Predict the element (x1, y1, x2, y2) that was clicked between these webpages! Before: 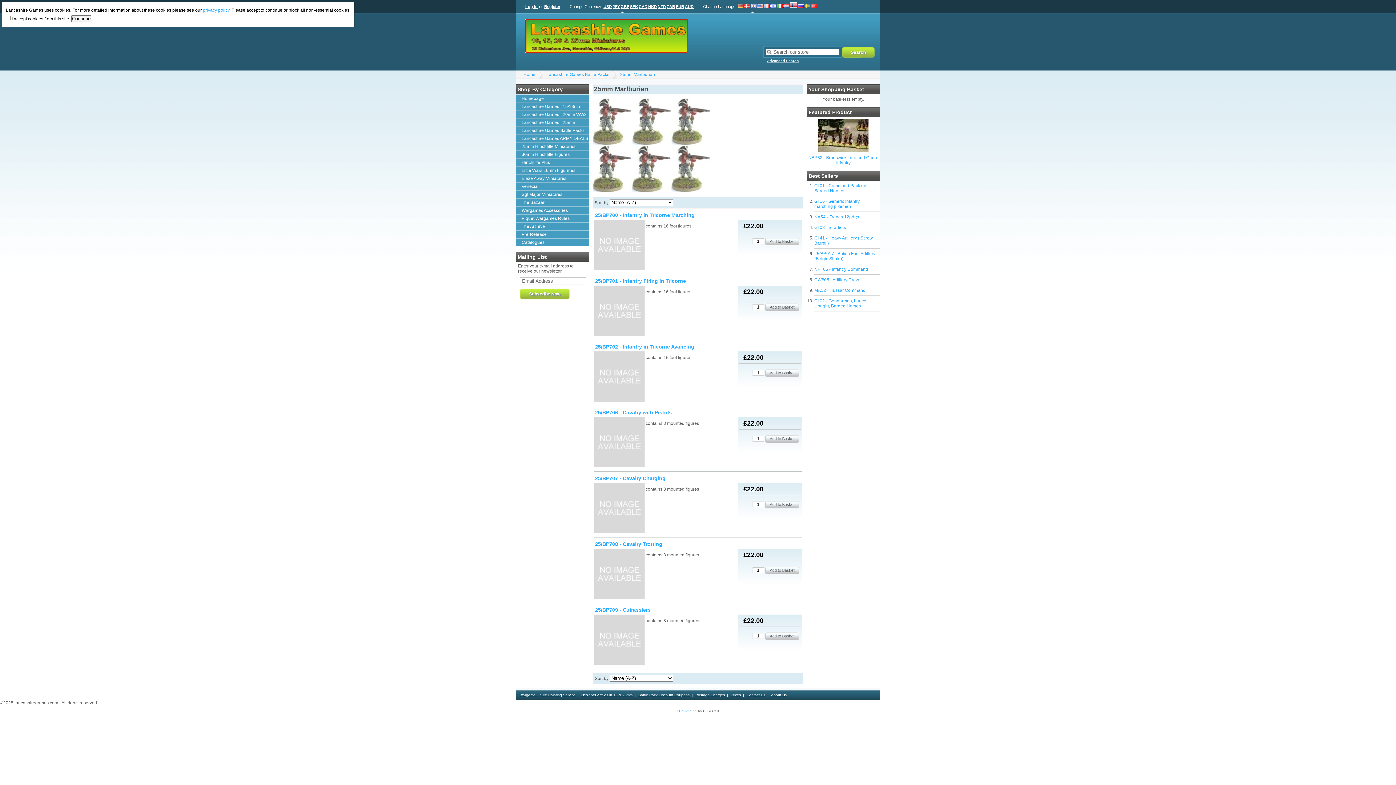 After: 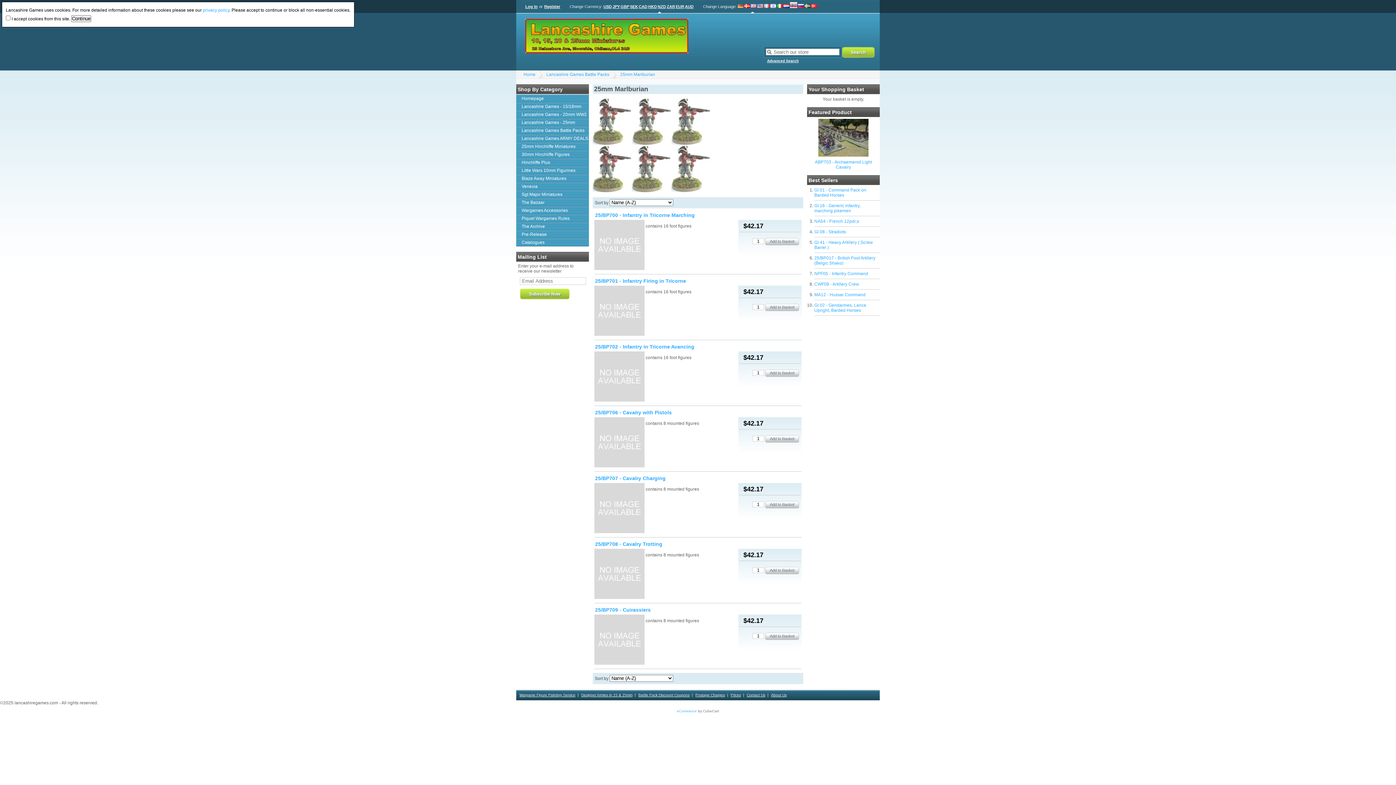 Action: bbox: (657, 0, 666, 13) label: NZD